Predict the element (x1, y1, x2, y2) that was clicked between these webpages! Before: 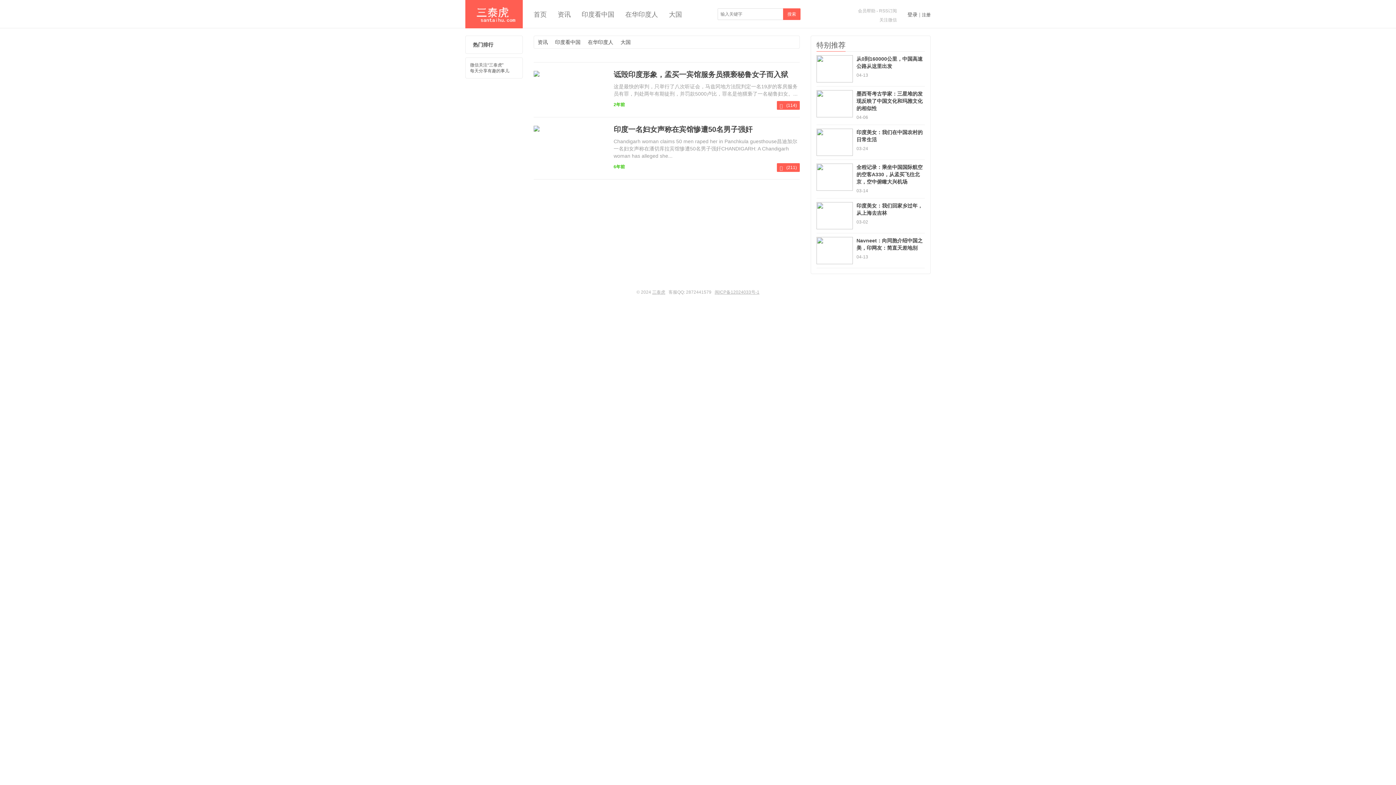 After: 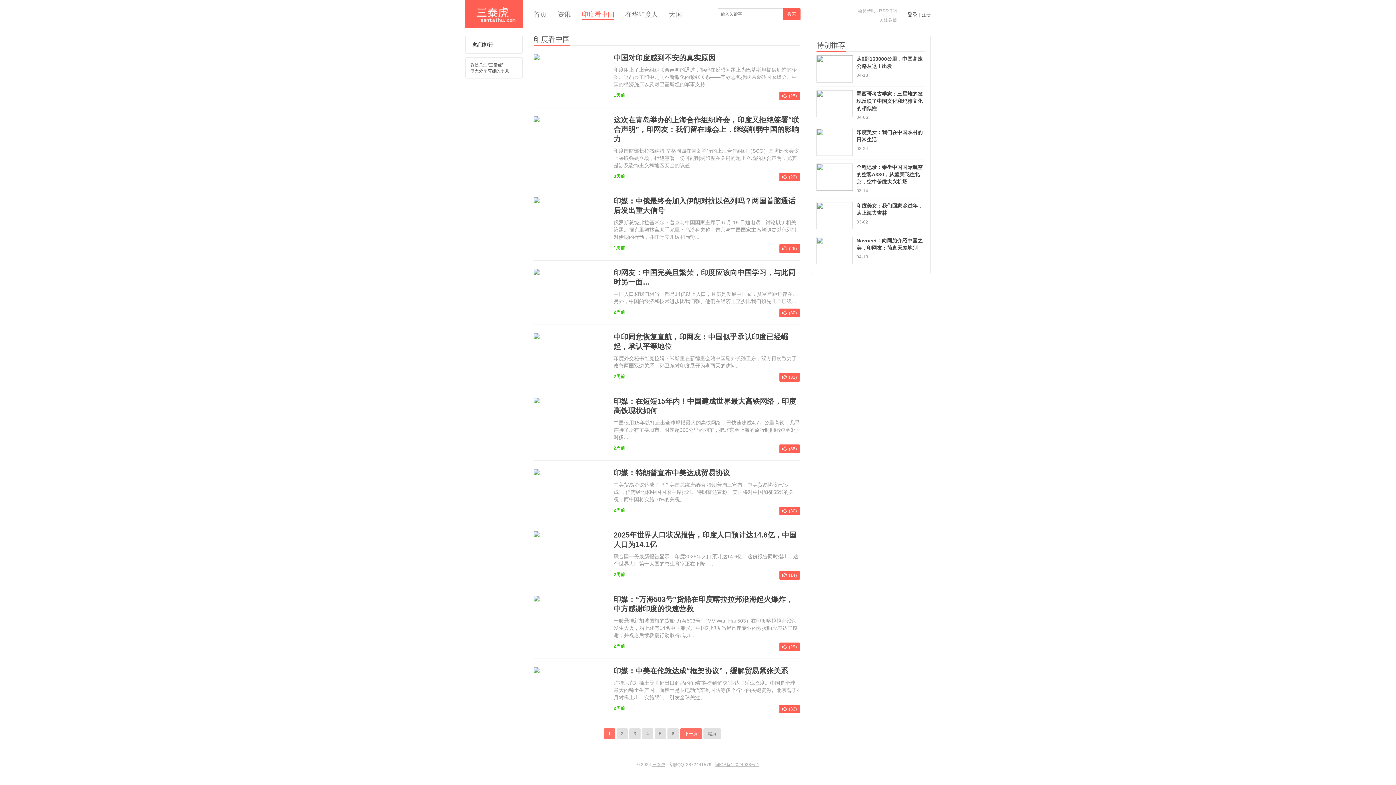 Action: label: 印度看中国 bbox: (555, 39, 580, 45)